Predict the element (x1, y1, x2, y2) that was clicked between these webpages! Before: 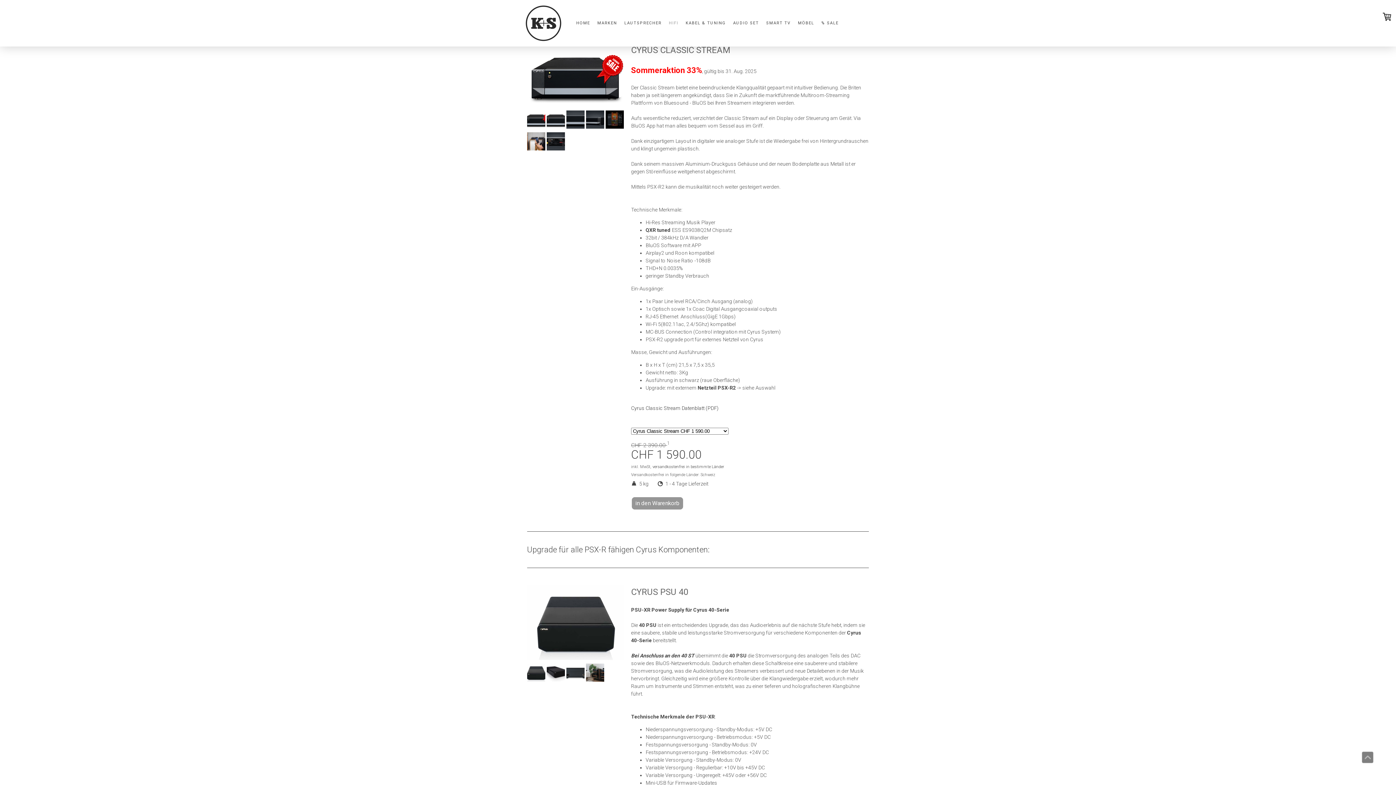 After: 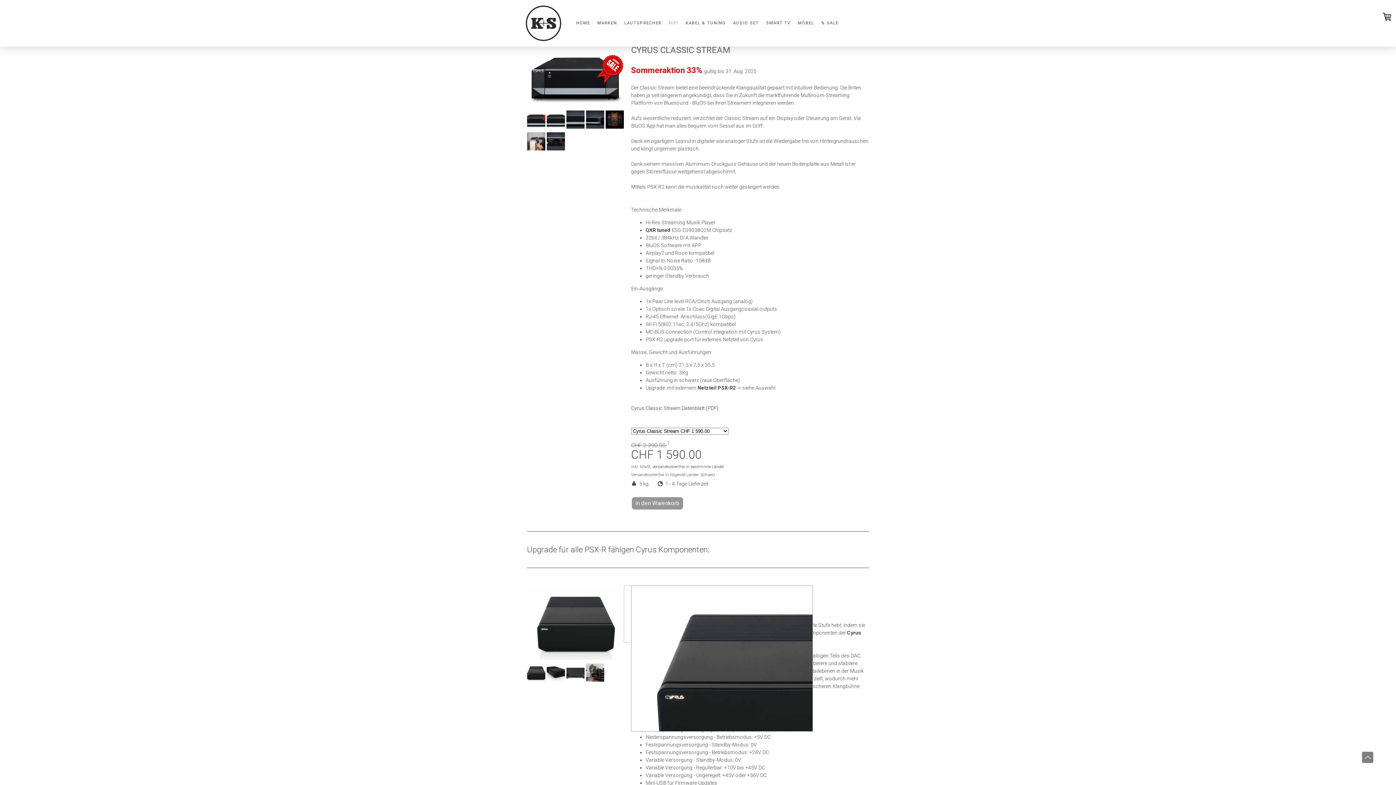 Action: bbox: (527, 585, 624, 662)